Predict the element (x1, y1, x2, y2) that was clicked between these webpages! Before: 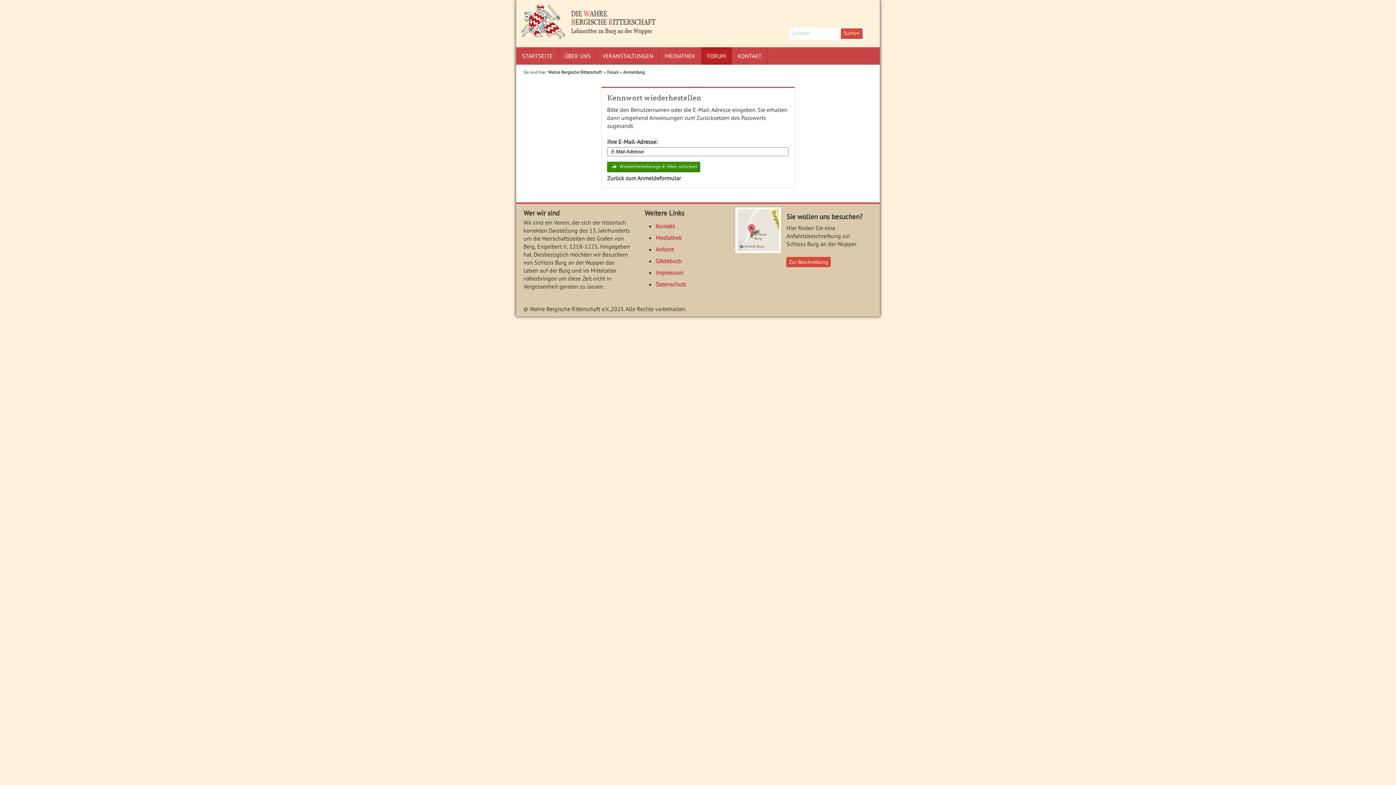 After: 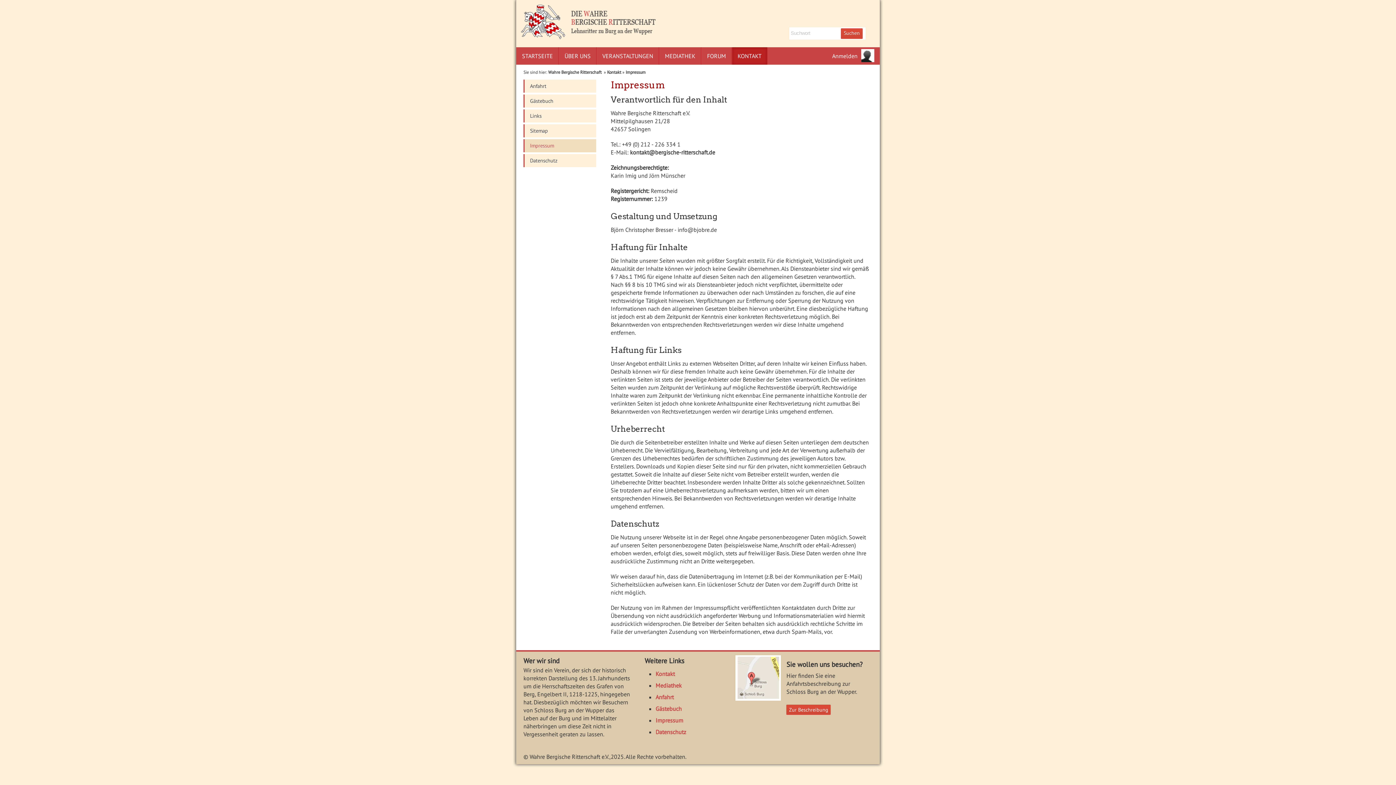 Action: label: Impressum bbox: (655, 268, 683, 276)